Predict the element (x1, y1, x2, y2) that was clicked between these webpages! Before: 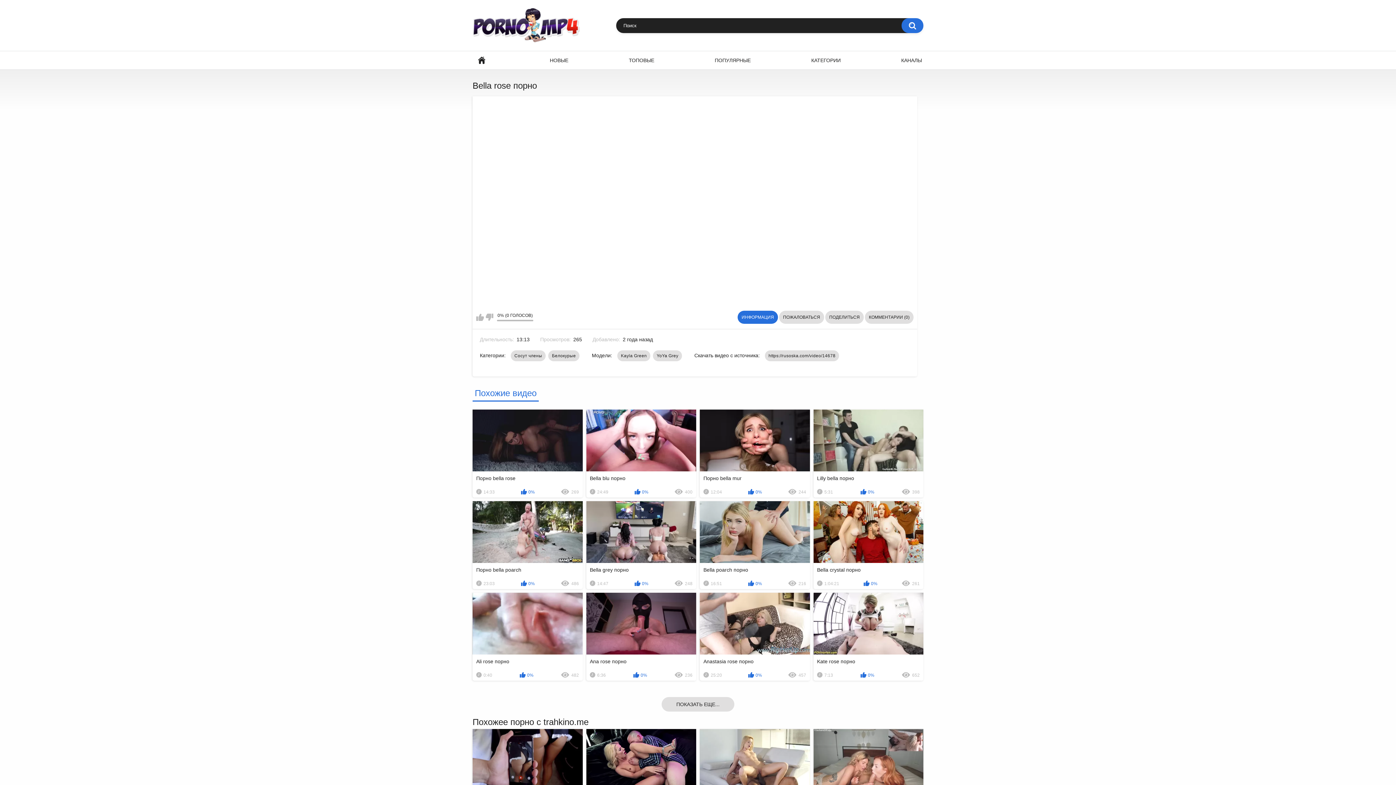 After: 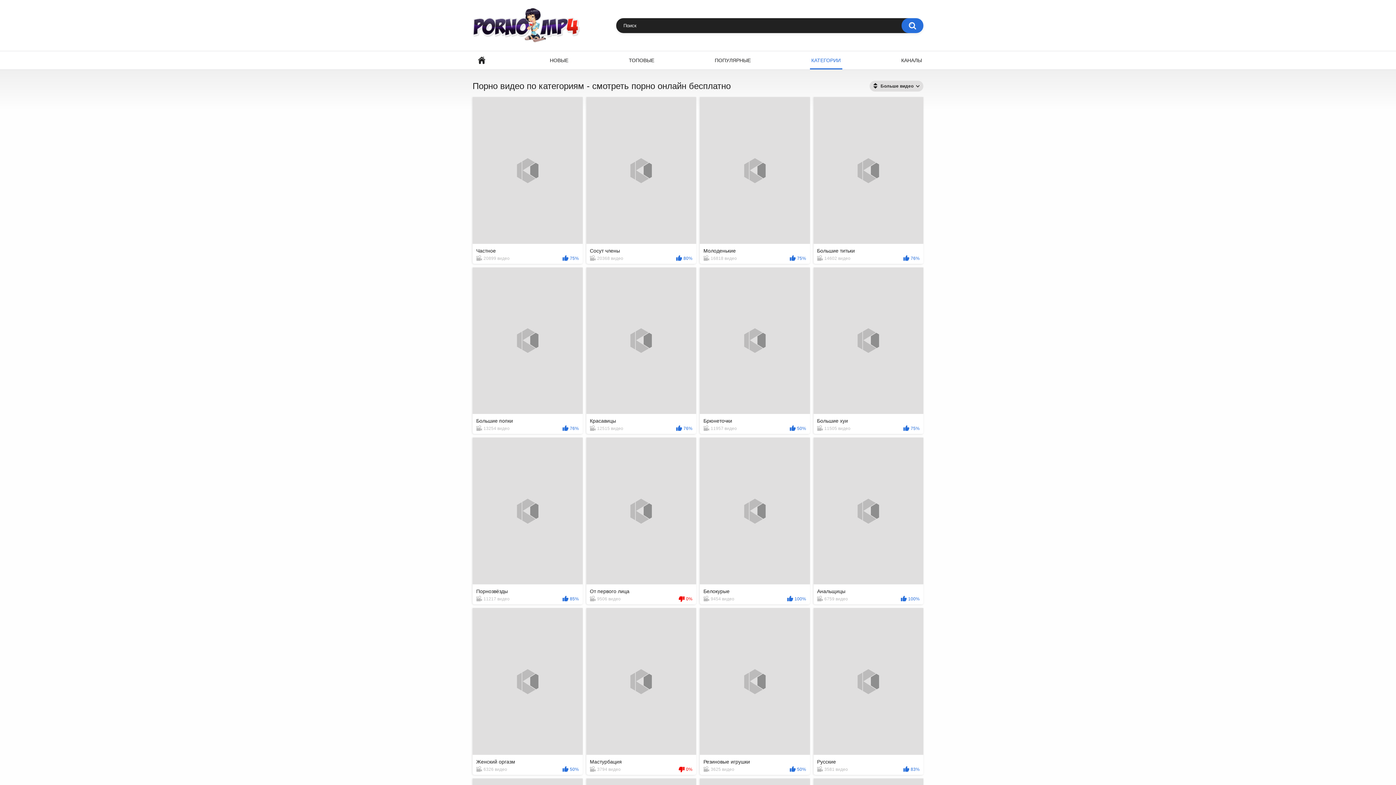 Action: bbox: (810, 51, 842, 69) label: КАТЕГОРИИ